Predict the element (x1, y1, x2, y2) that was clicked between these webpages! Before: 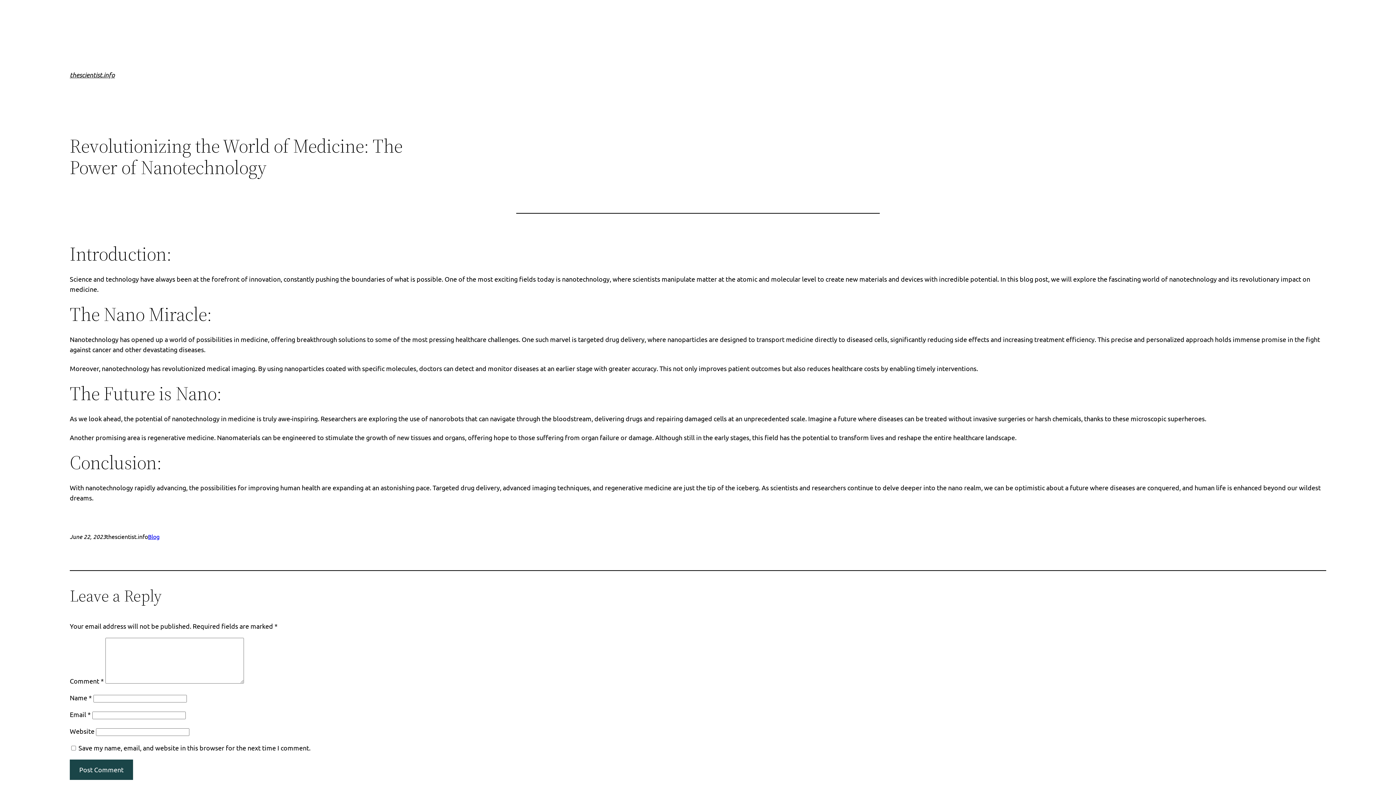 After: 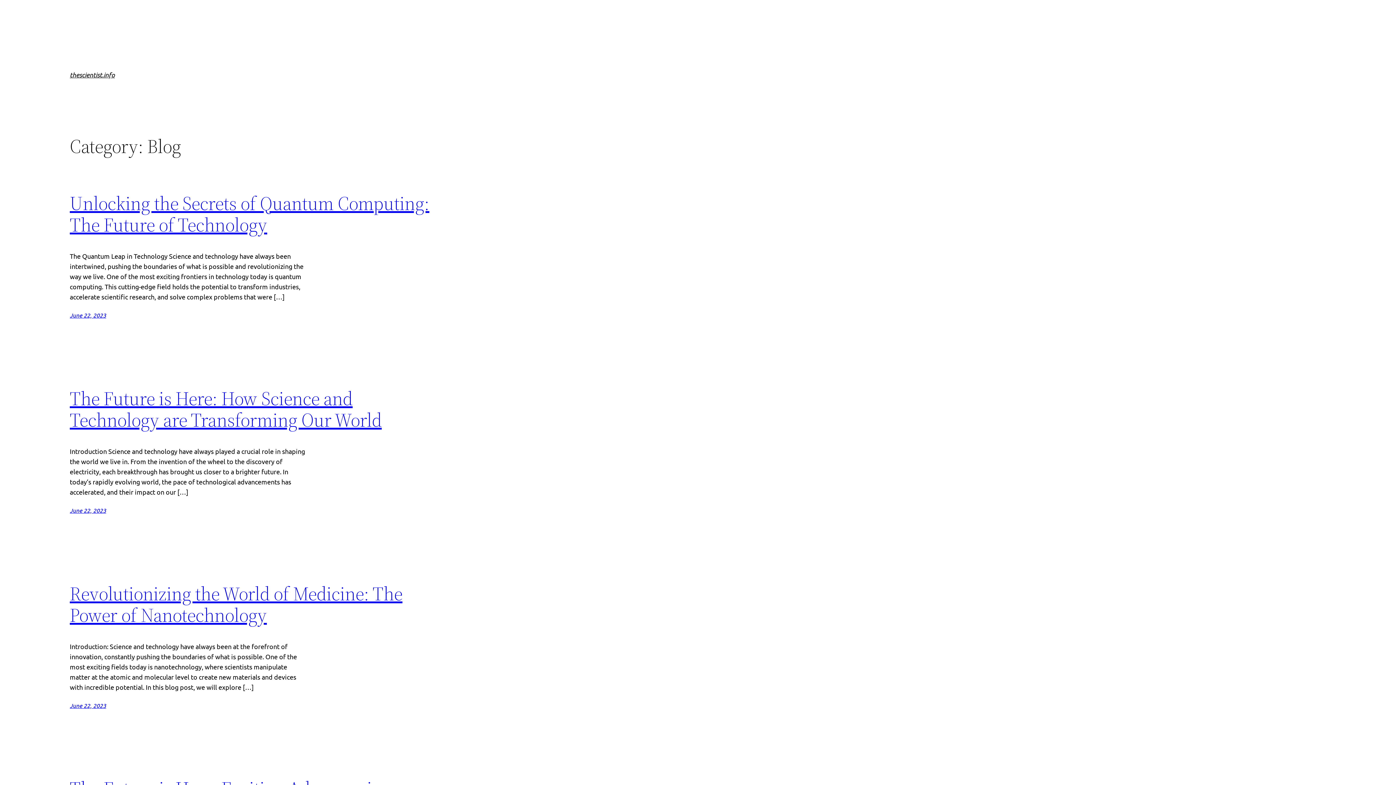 Action: bbox: (148, 533, 159, 540) label: Blog